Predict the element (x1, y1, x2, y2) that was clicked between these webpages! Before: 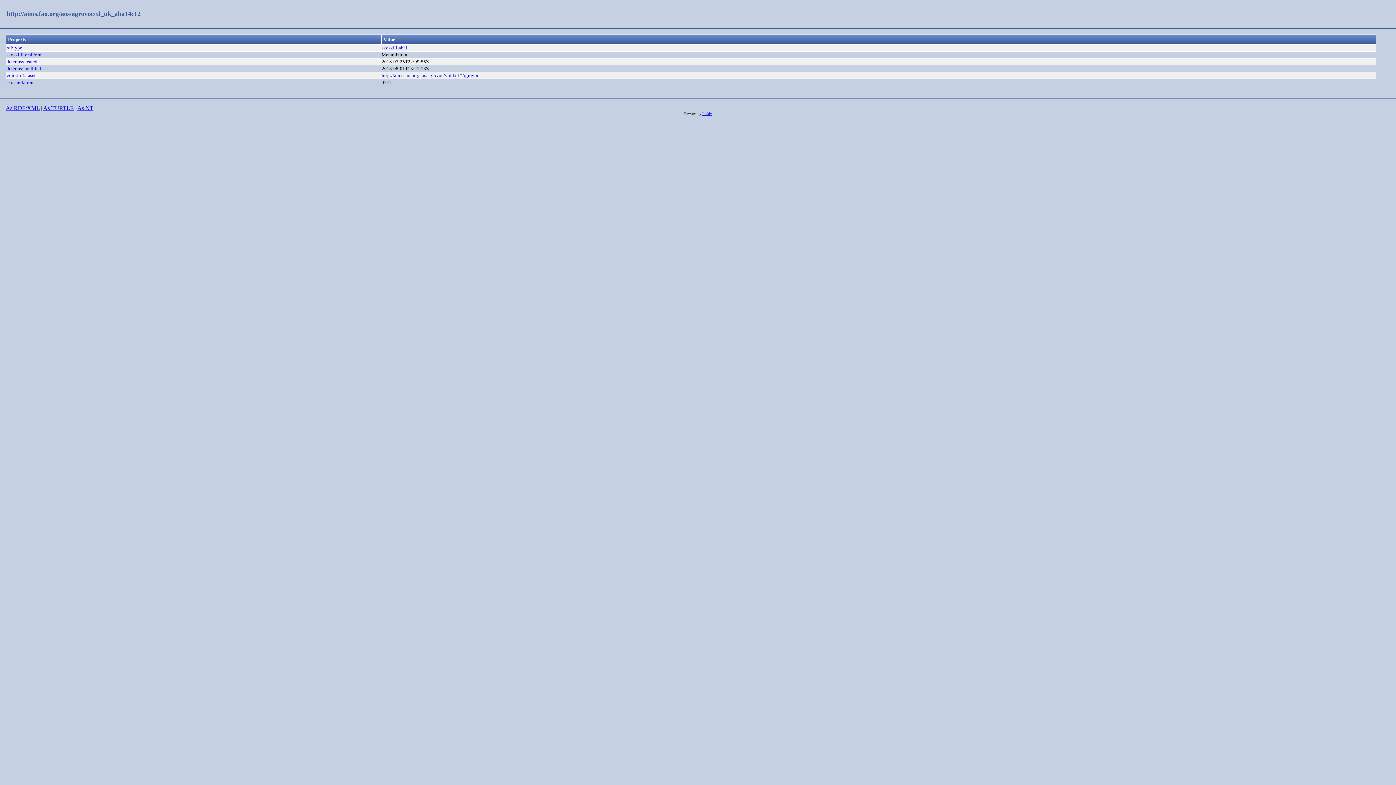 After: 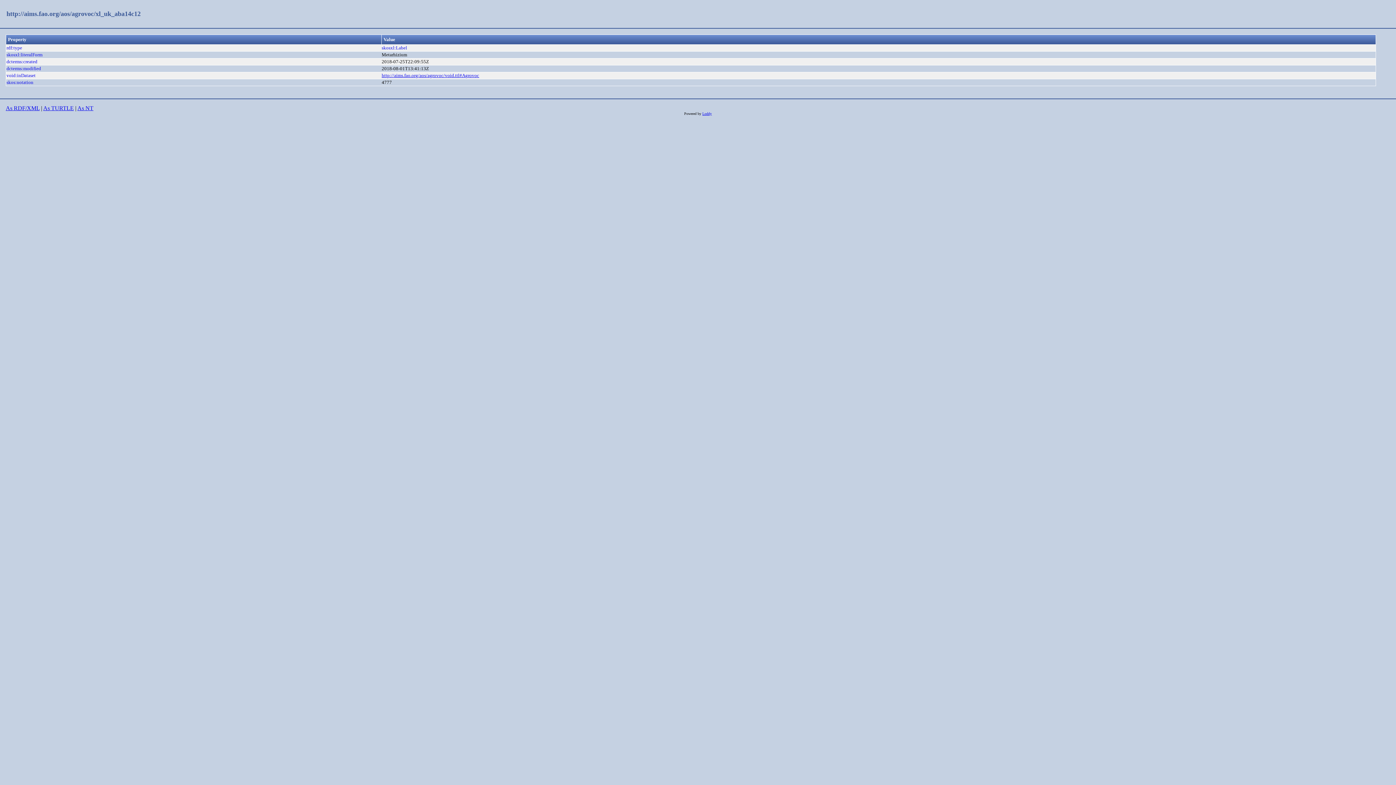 Action: bbox: (381, 72, 479, 78) label: http://aims.fao.org/aos/agrovoc/void.ttl#Agrovoc